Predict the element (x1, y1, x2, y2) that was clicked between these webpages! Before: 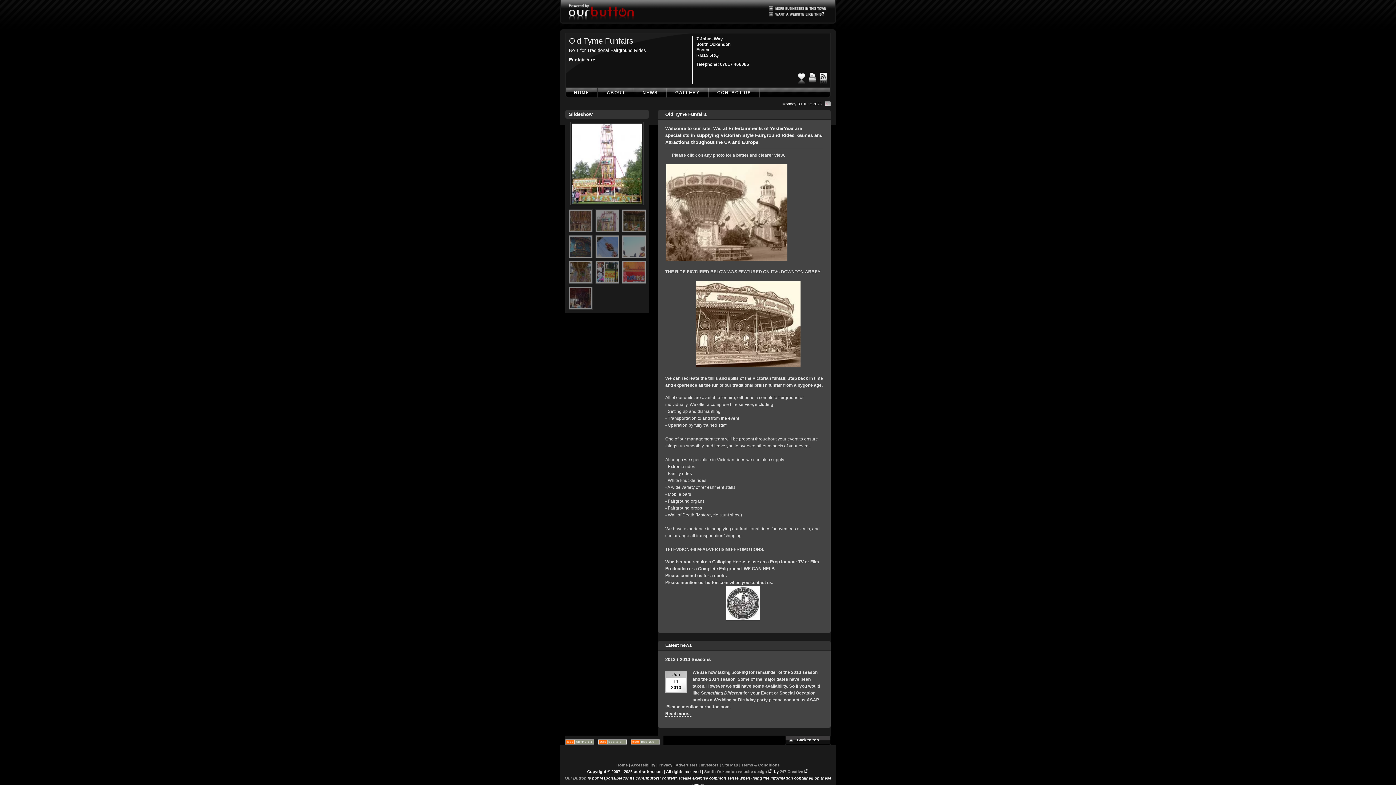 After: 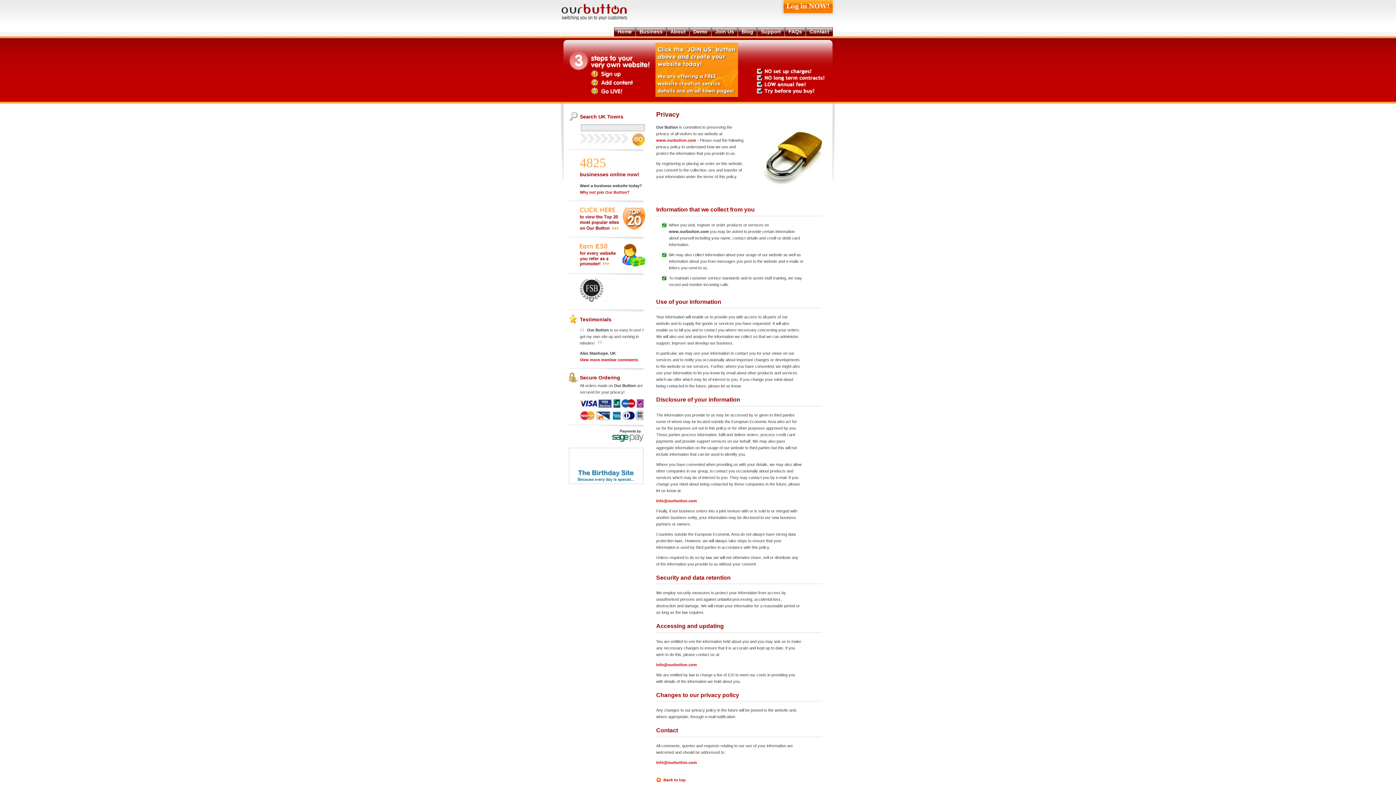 Action: bbox: (658, 763, 672, 767) label: Privacy